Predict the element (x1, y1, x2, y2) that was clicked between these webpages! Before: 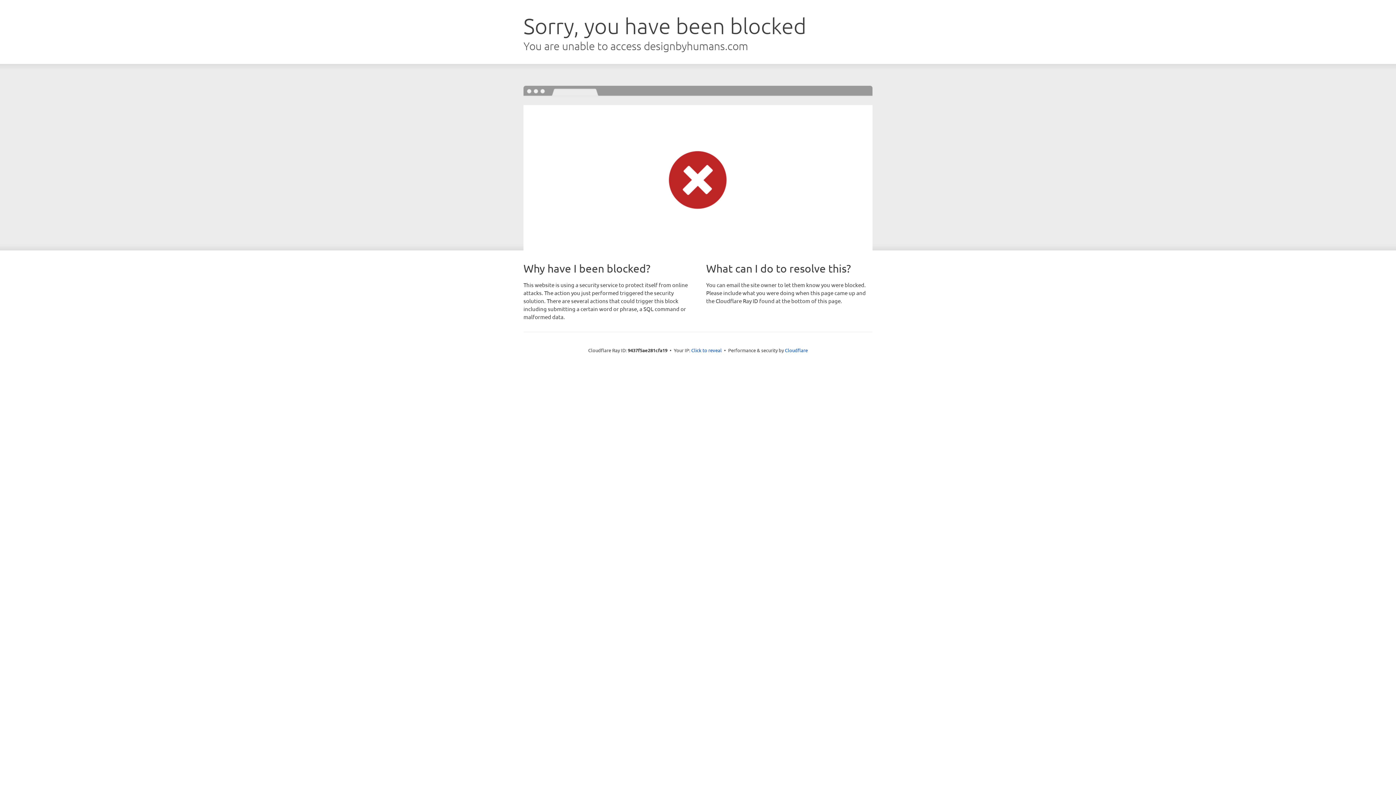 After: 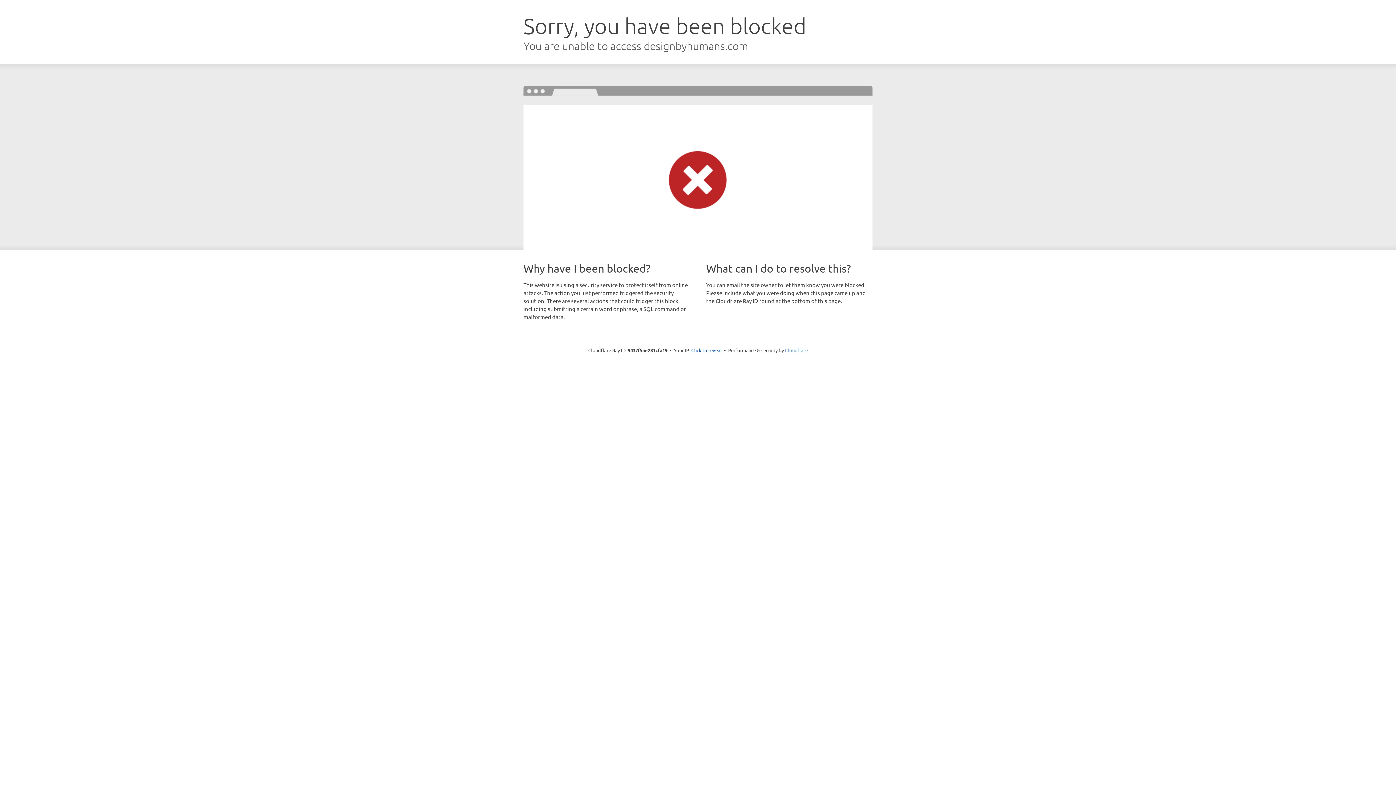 Action: label: Cloudflare bbox: (785, 347, 808, 353)